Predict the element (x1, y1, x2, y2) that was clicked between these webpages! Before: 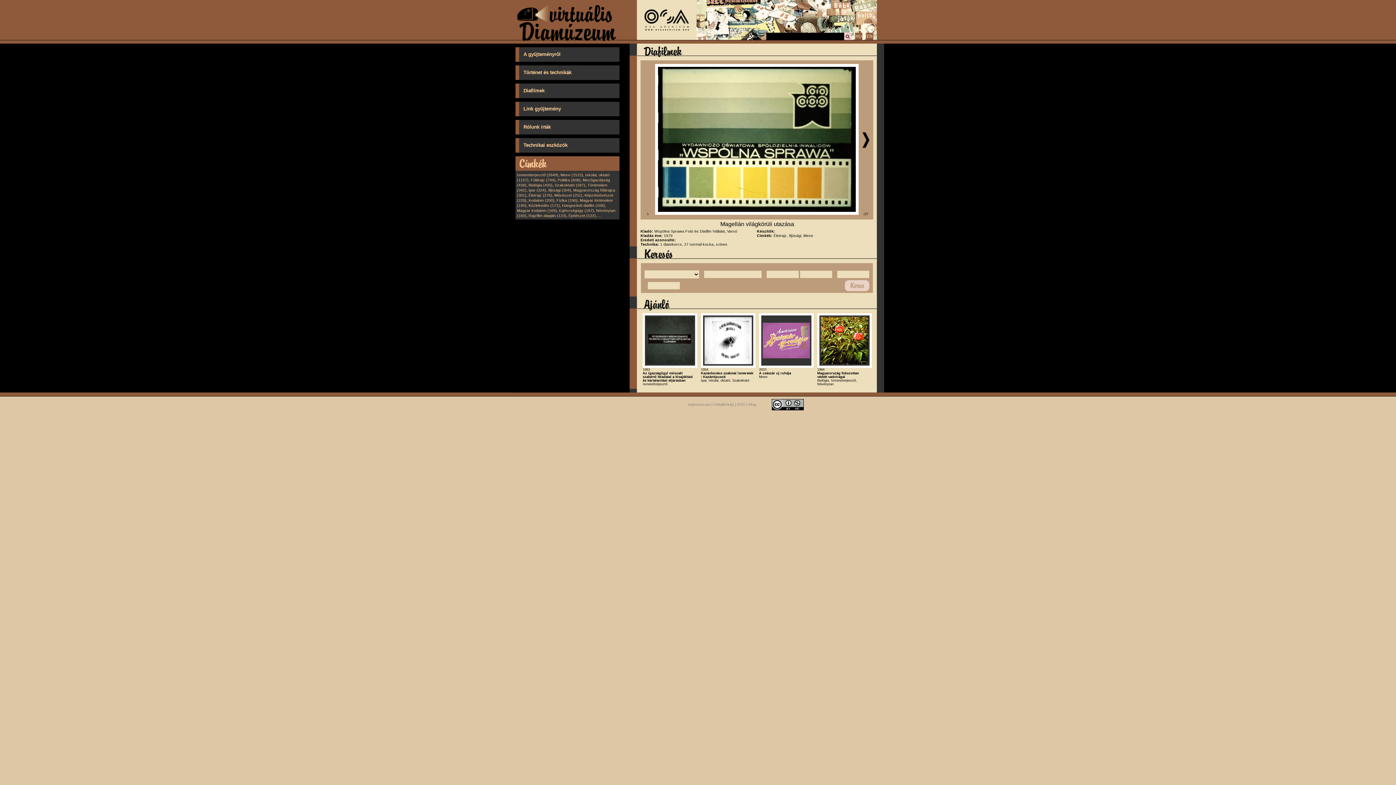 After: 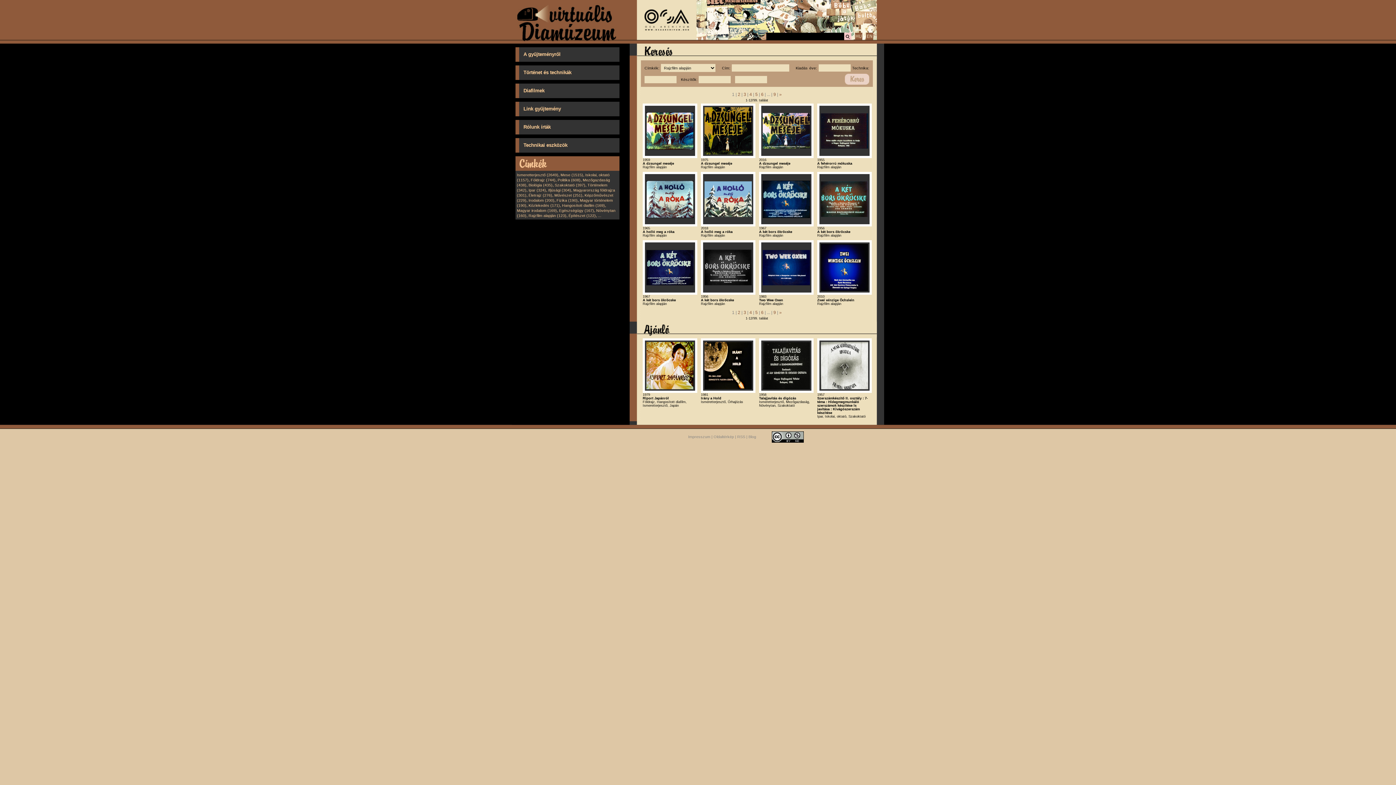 Action: bbox: (528, 213, 566, 217) label: Rajzfilm alapján (123)